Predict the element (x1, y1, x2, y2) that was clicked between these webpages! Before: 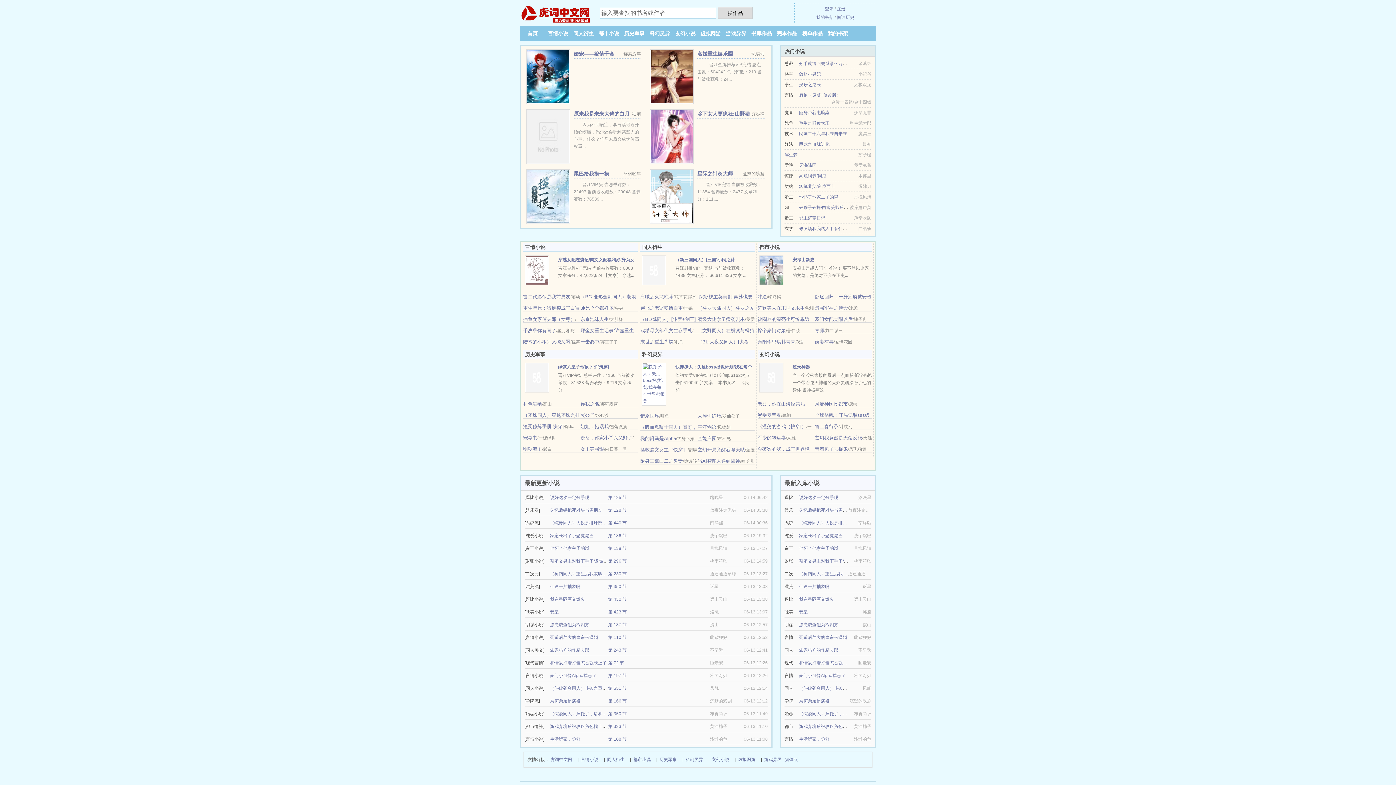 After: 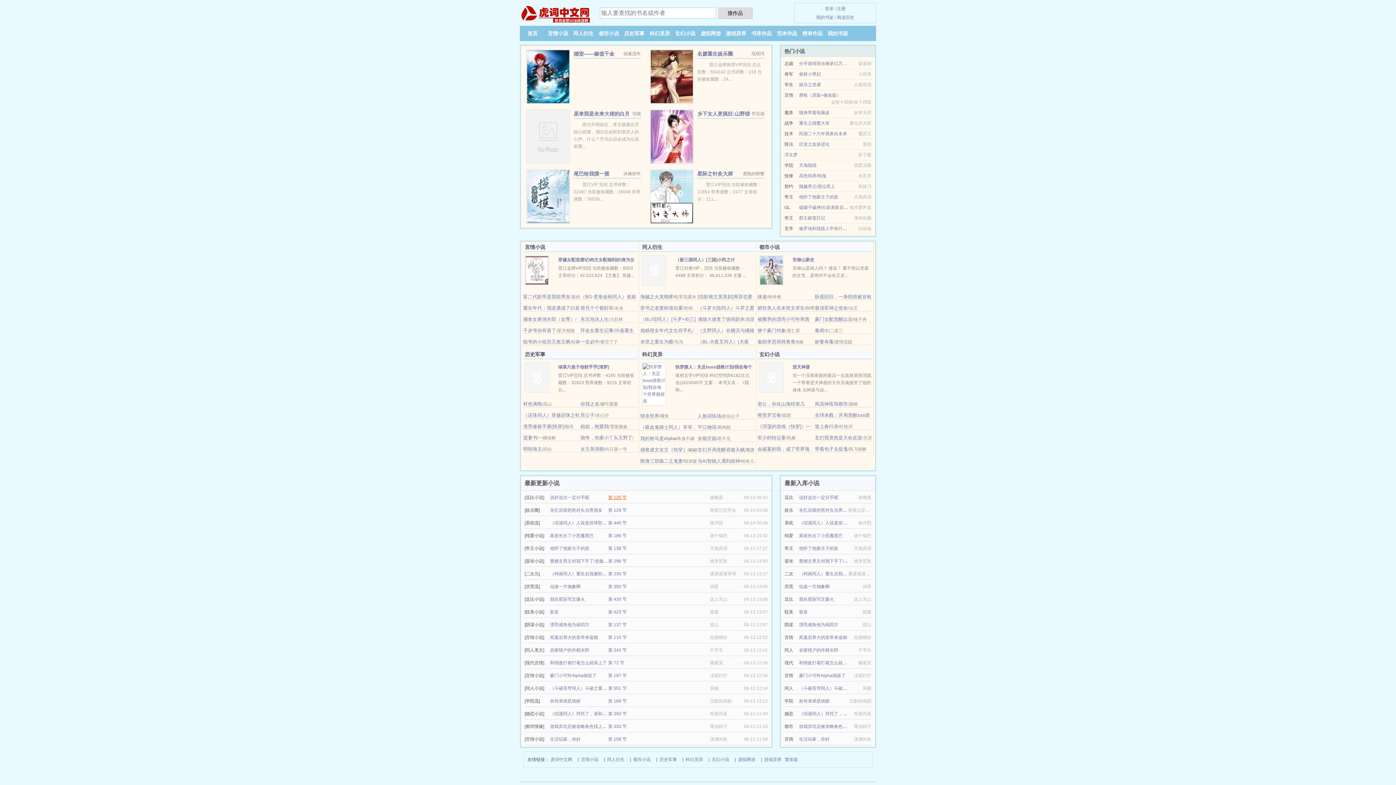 Action: label: 第 125 节 bbox: (608, 495, 626, 500)